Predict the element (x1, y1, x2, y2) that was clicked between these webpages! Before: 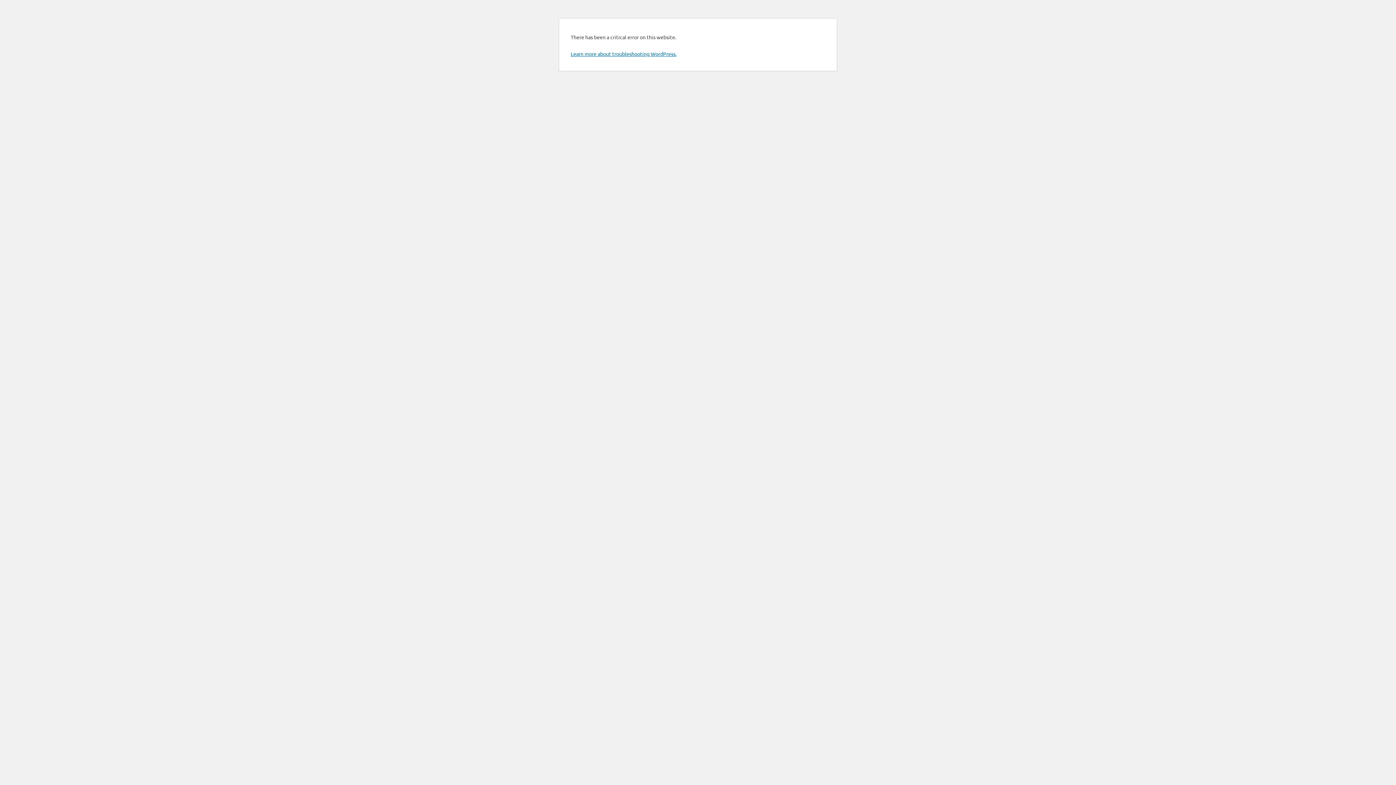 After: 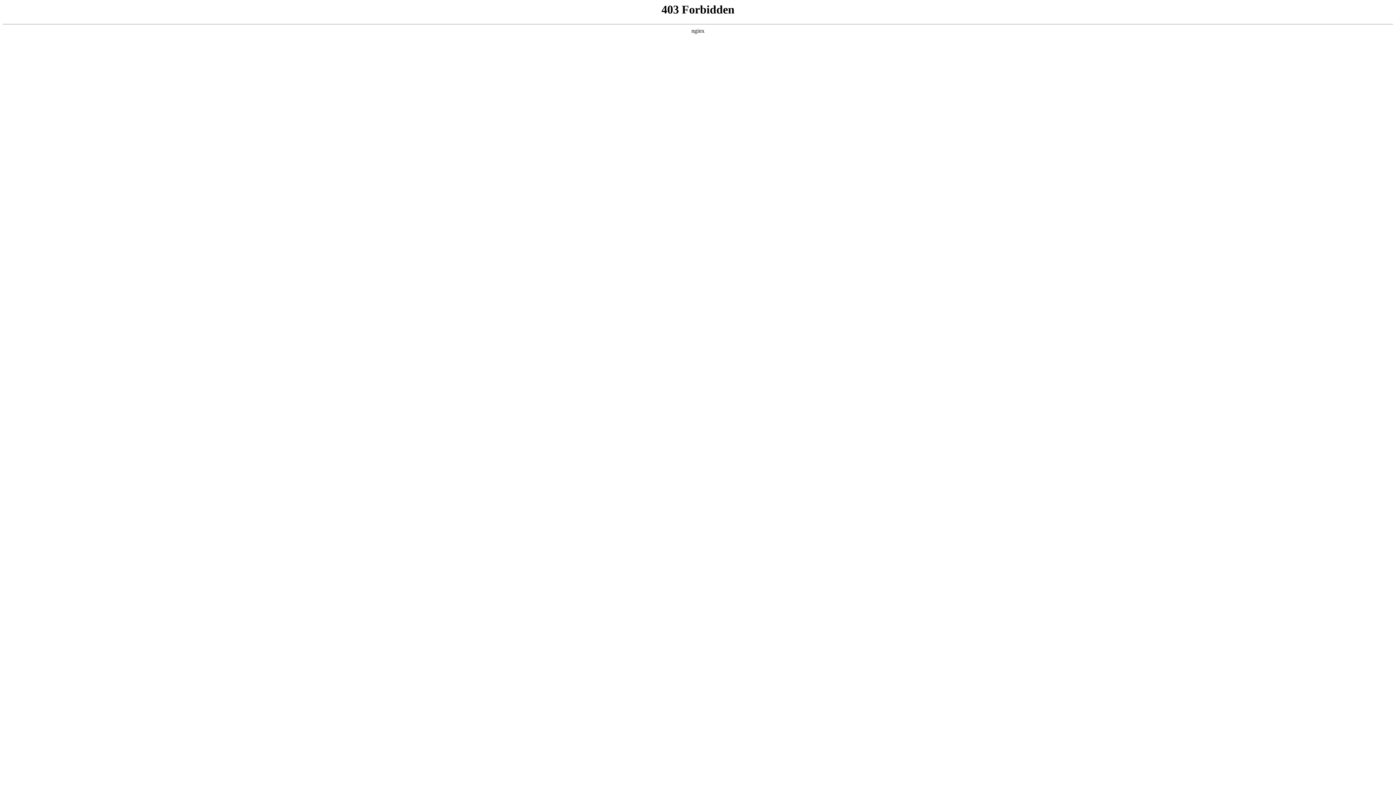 Action: label: Learn more about troubleshooting WordPress. bbox: (570, 50, 676, 57)